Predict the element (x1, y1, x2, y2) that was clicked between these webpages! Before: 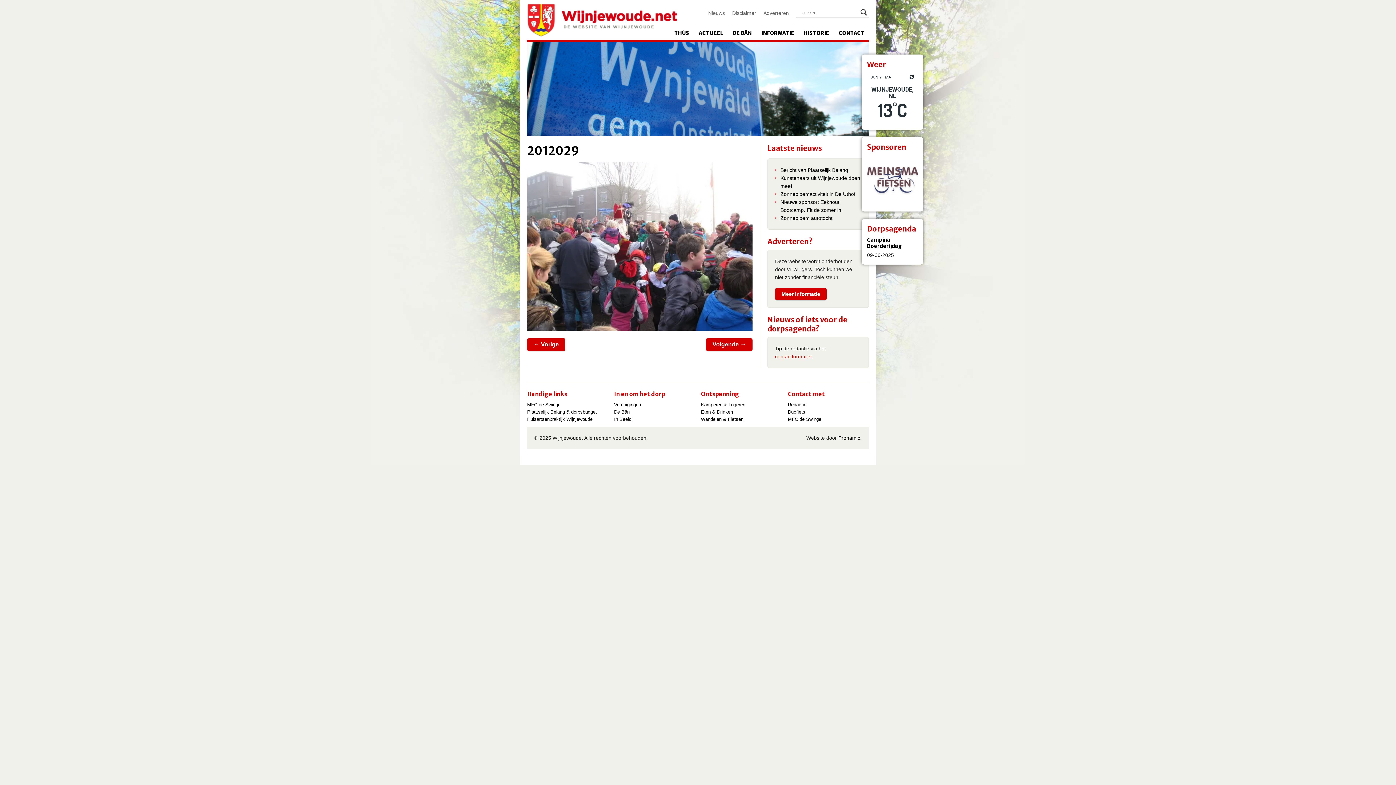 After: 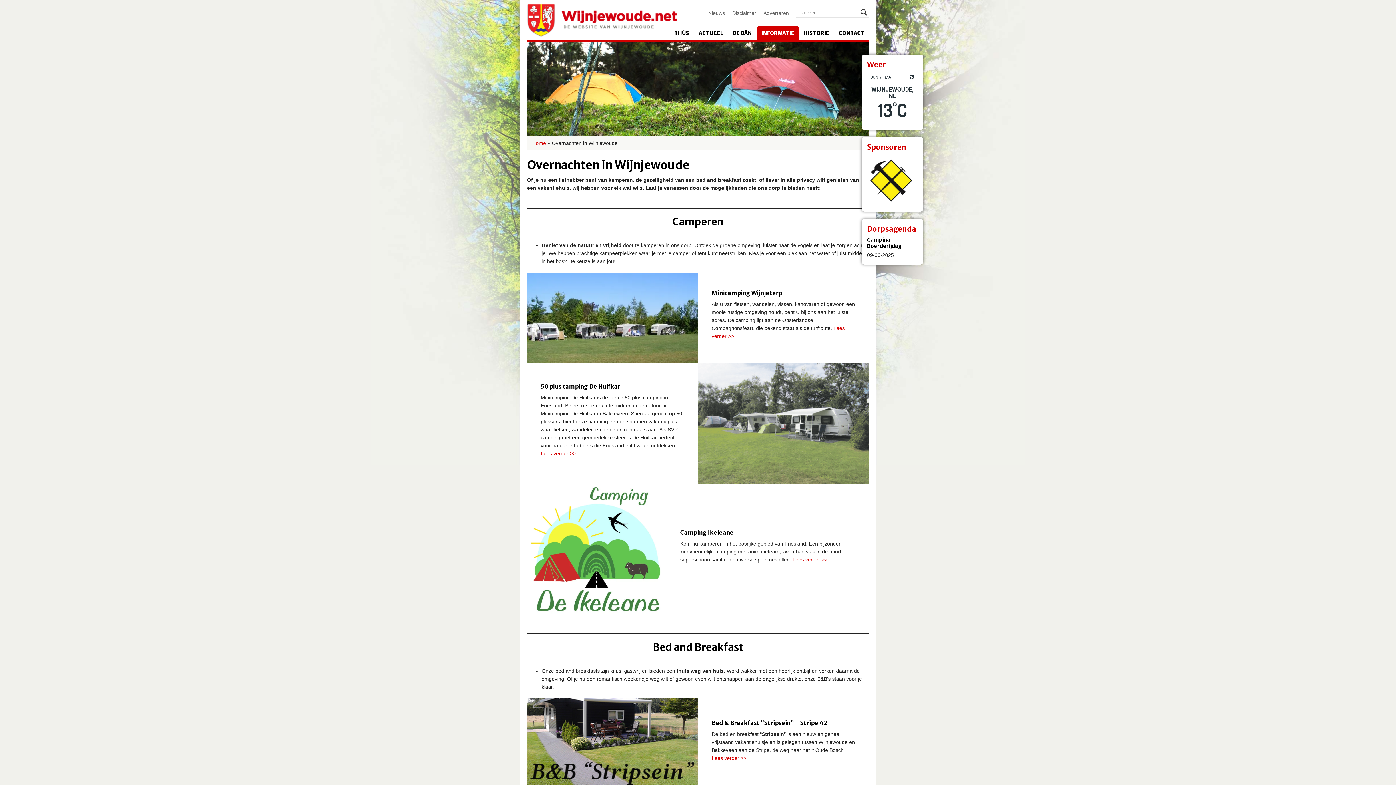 Action: label: Kamperen & Logeren bbox: (701, 402, 745, 407)